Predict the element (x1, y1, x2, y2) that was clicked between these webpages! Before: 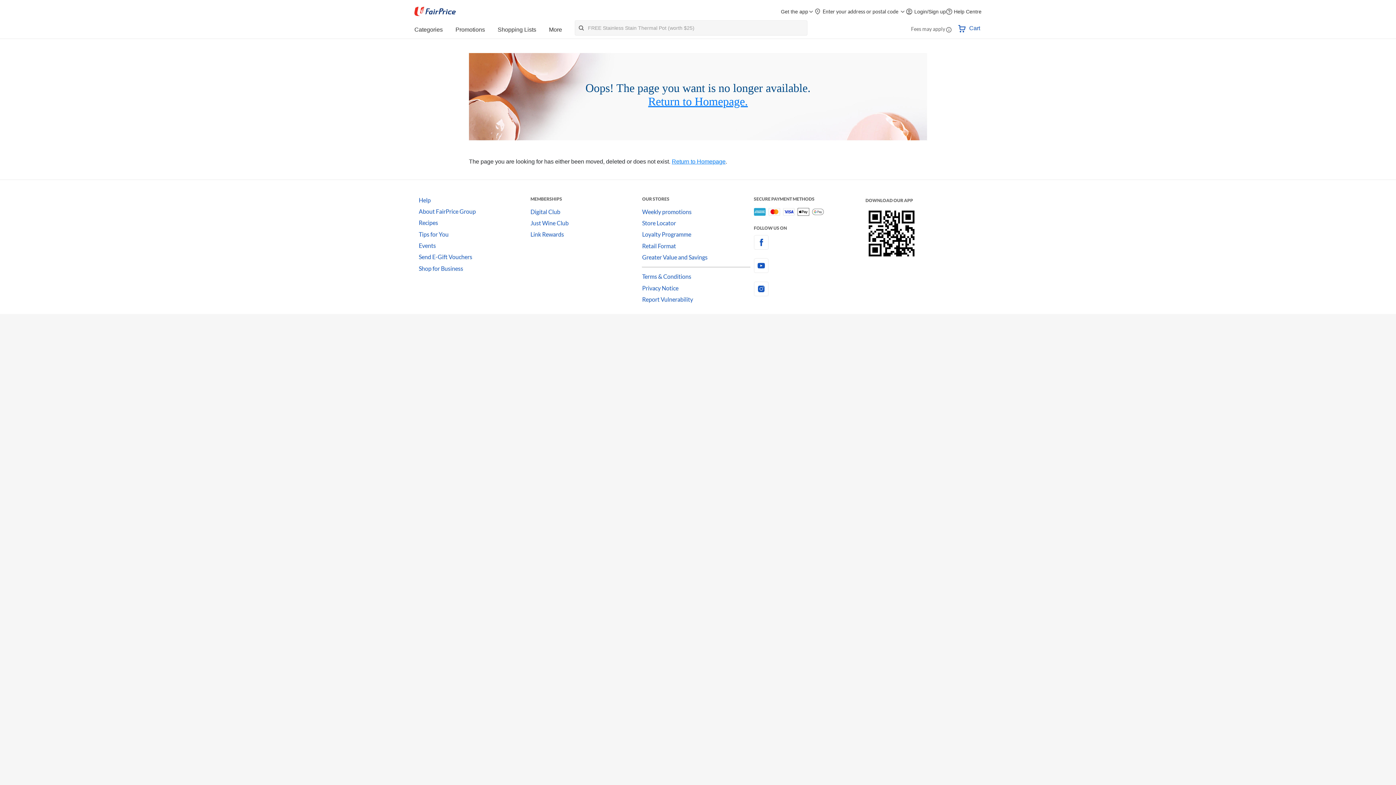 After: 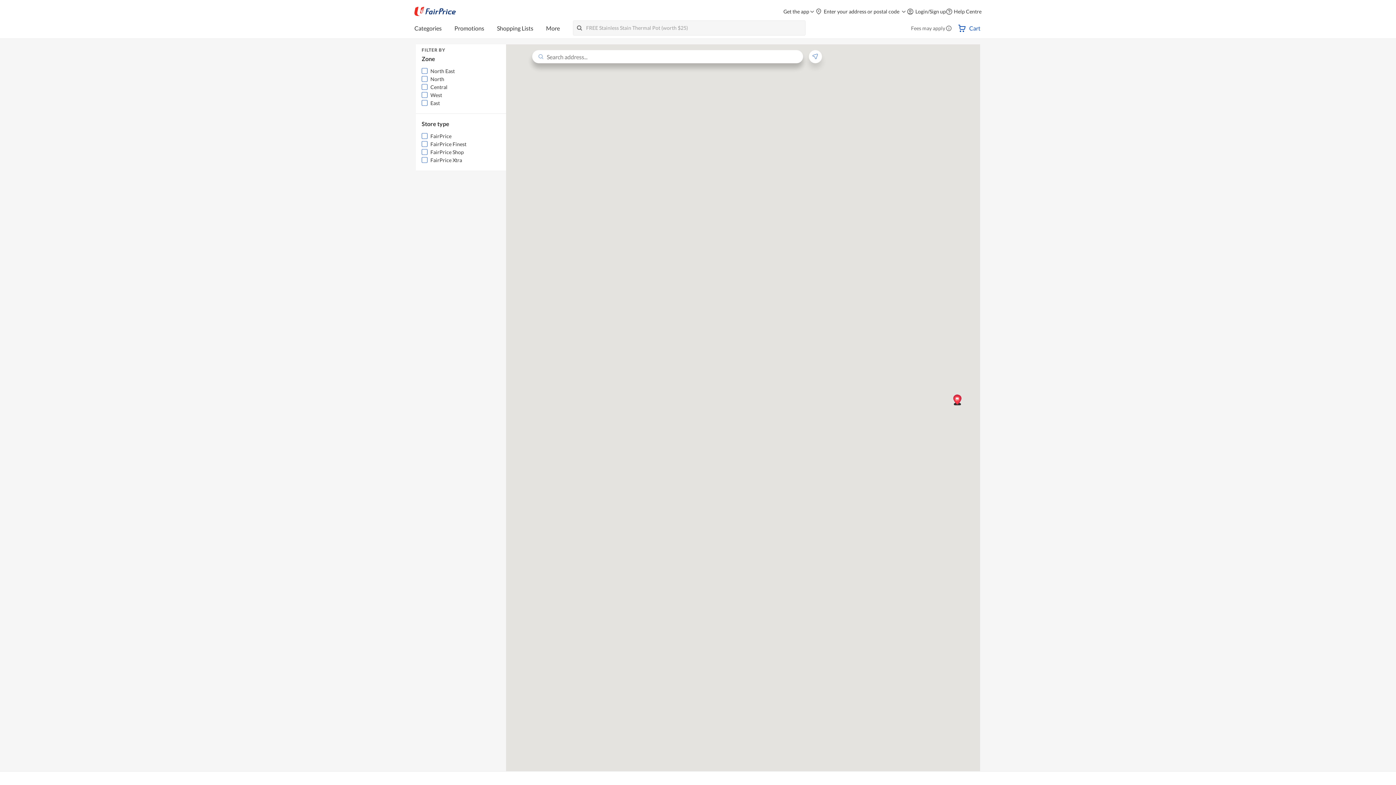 Action: bbox: (642, 217, 754, 229) label: Store Locator